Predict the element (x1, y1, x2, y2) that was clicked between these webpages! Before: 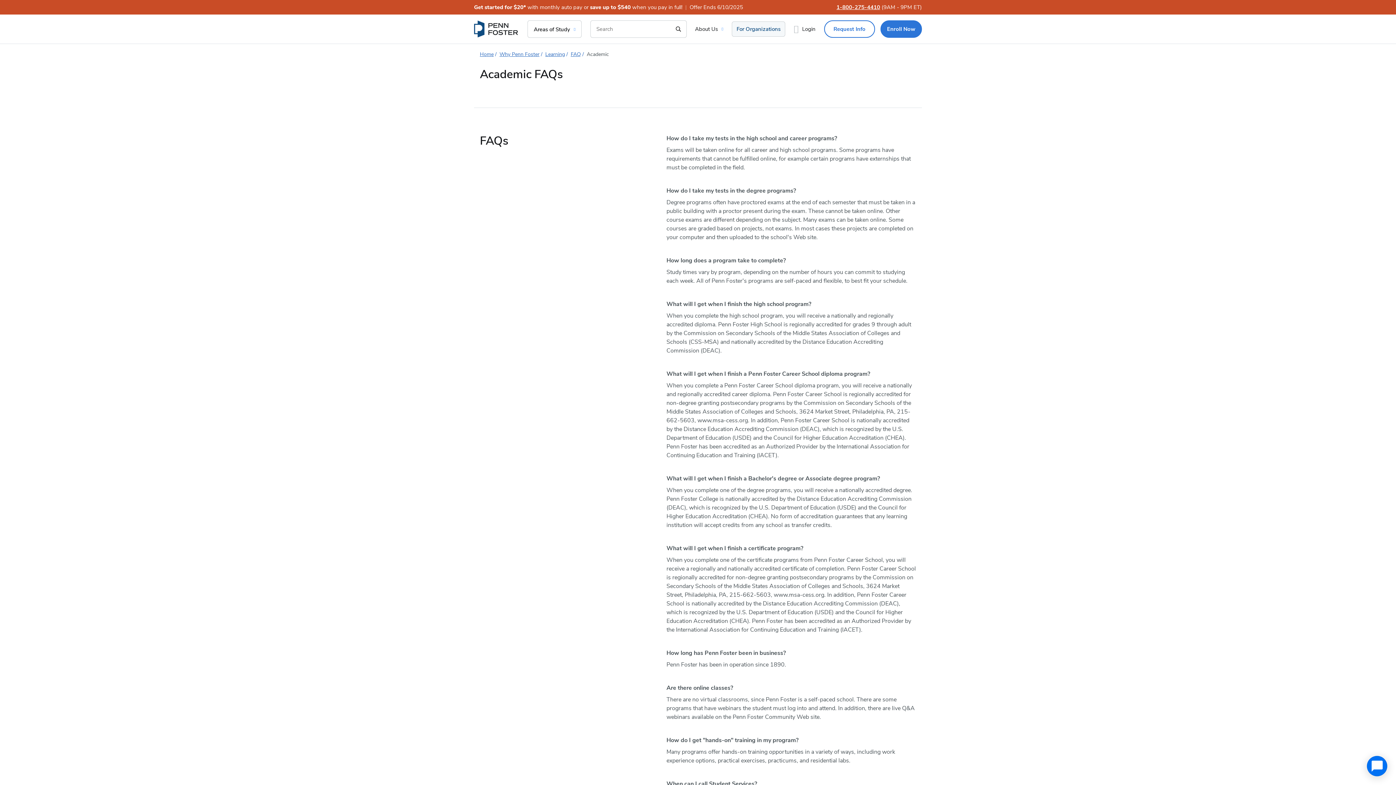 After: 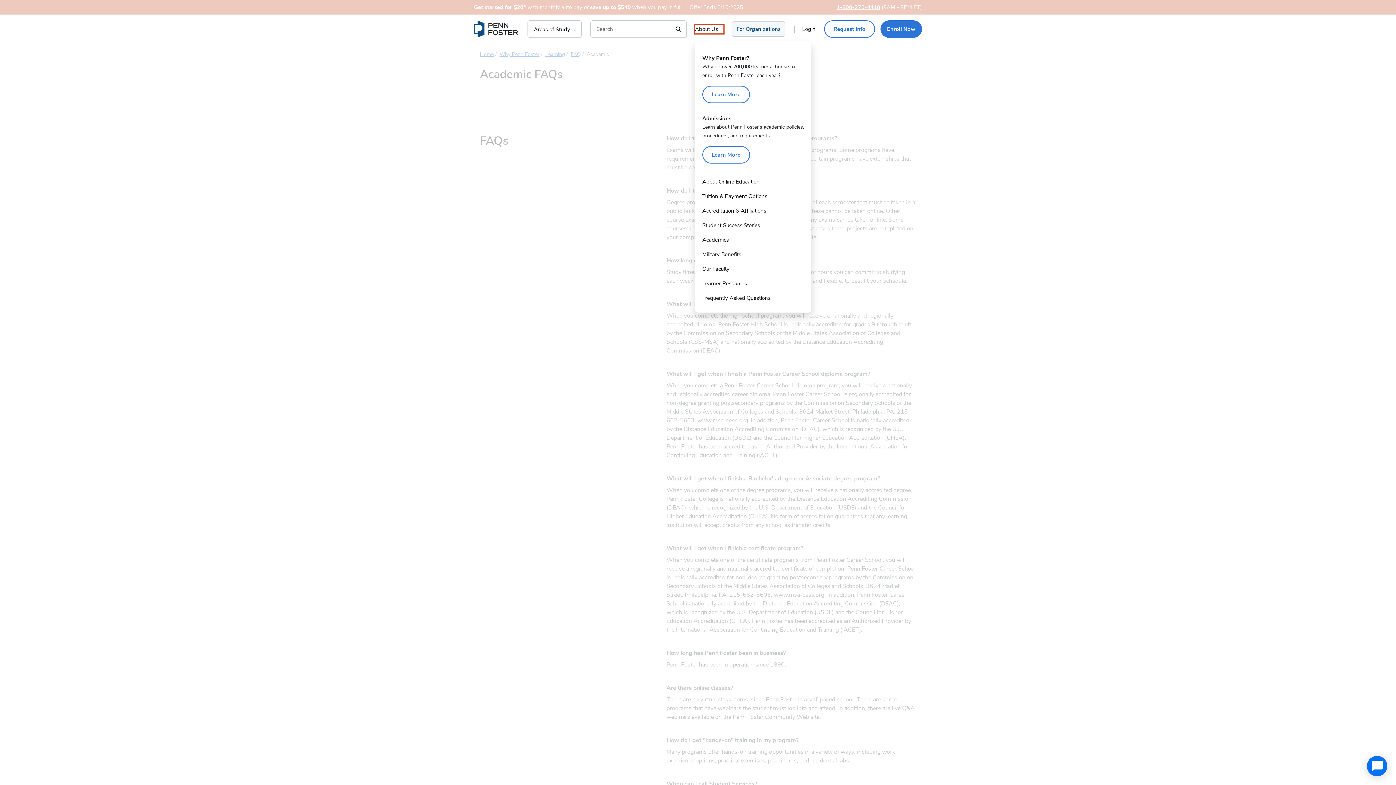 Action: label: About Us bbox: (695, 24, 723, 33)